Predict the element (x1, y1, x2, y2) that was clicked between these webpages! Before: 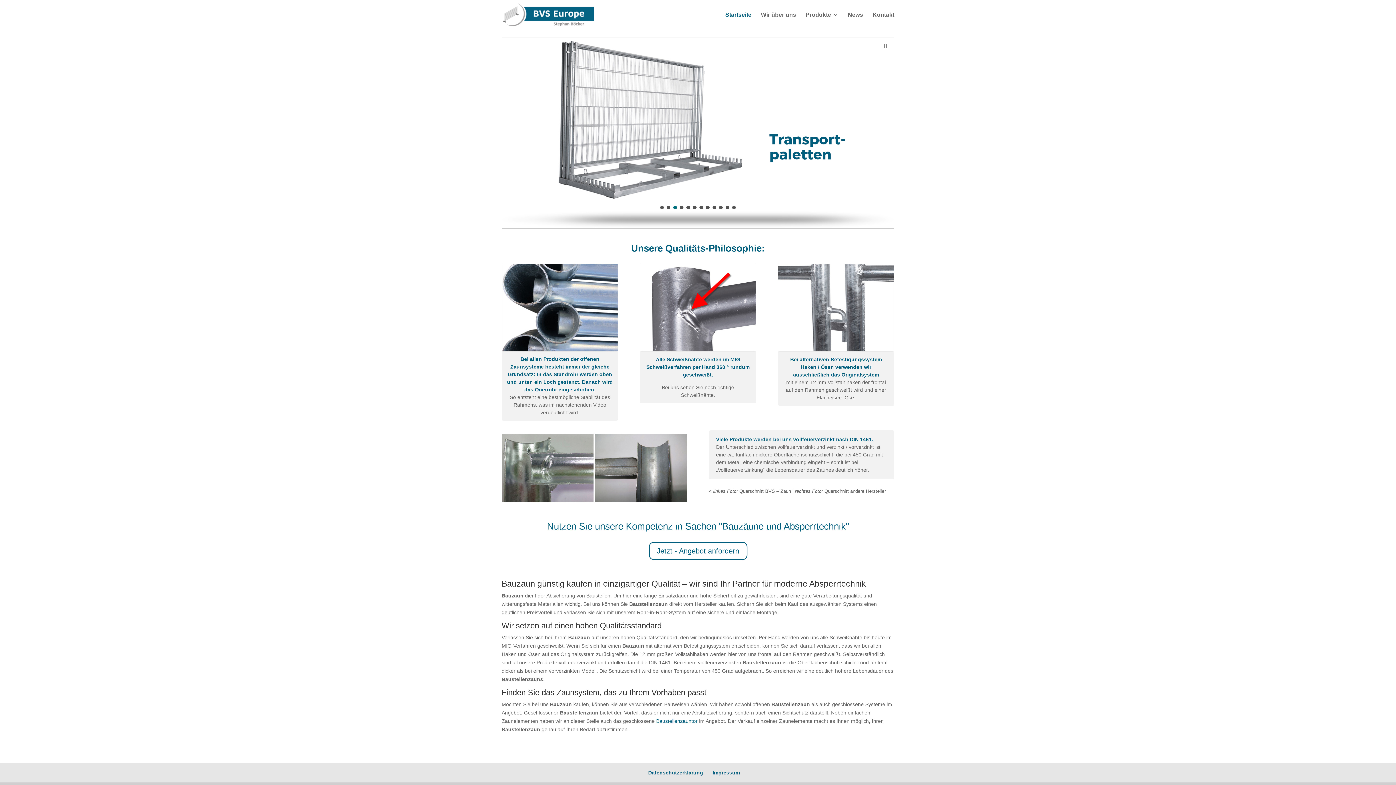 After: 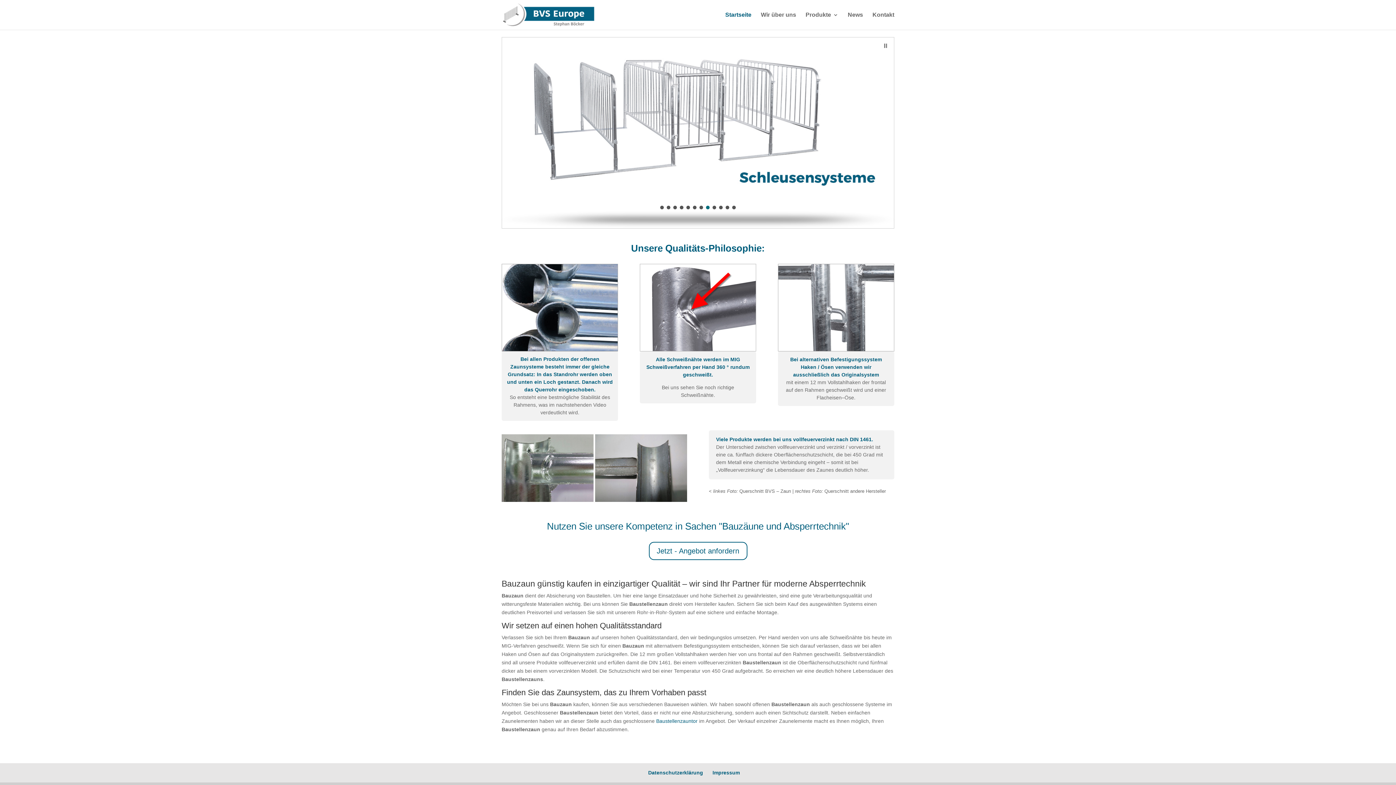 Action: label: previous arrow bbox: (507, 113, 519, 124)